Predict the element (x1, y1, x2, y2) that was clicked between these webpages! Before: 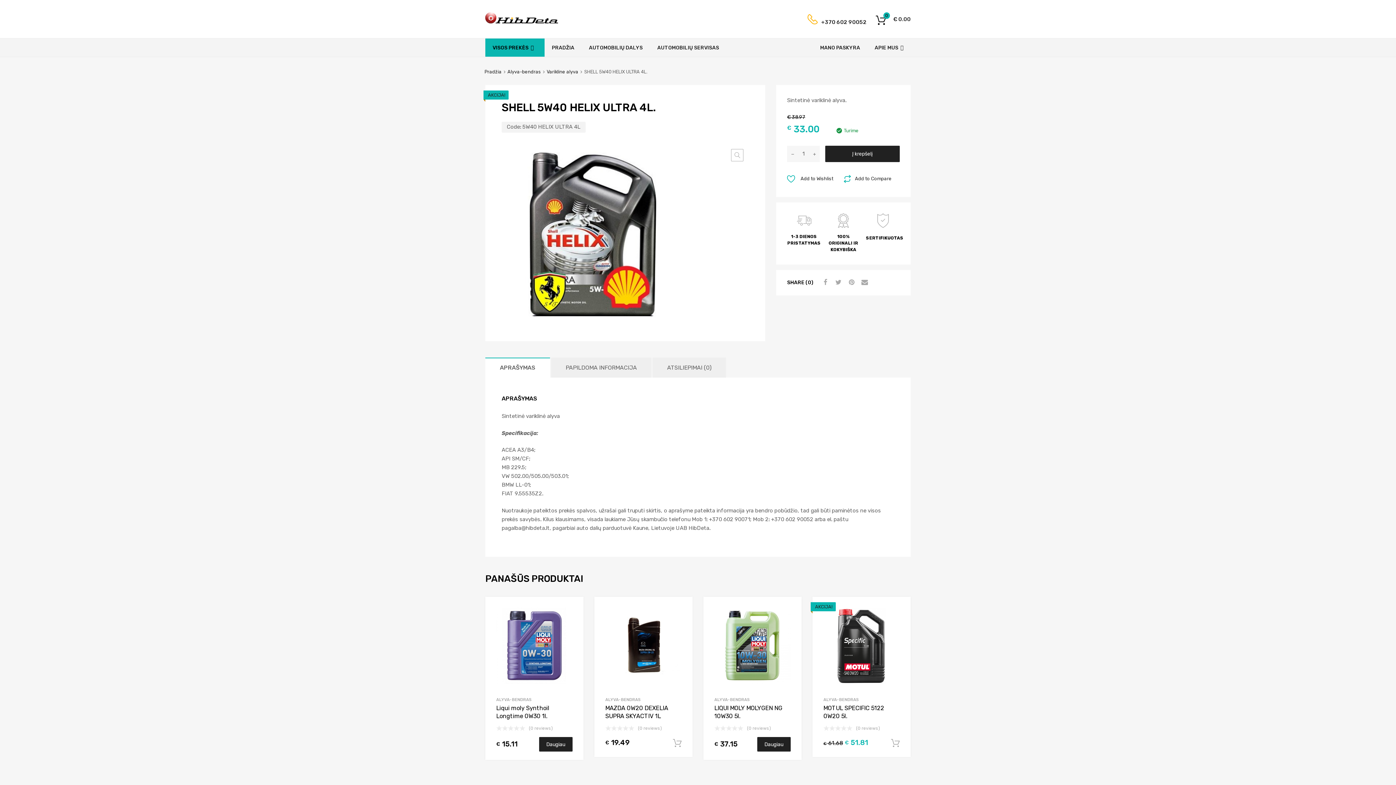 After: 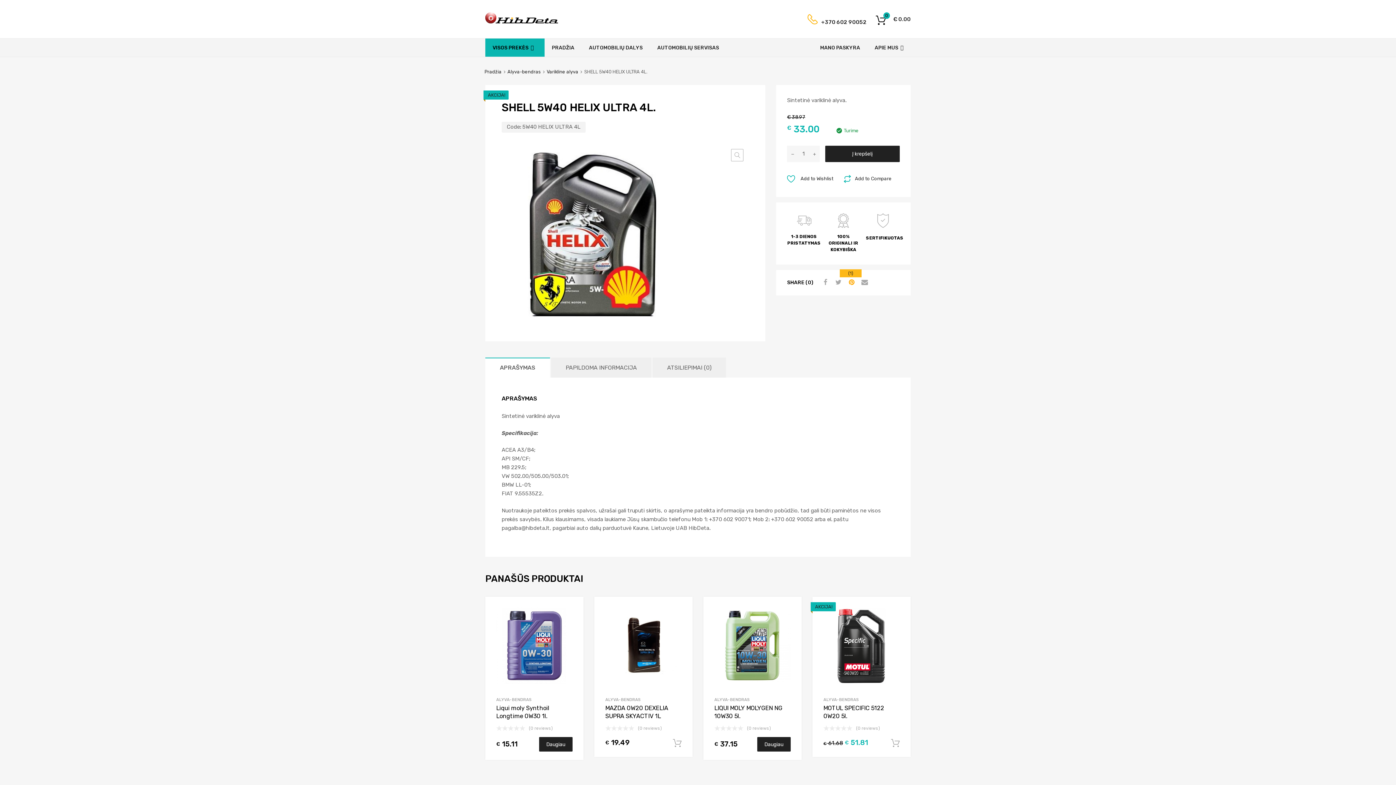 Action: bbox: (846, 277, 855, 287)